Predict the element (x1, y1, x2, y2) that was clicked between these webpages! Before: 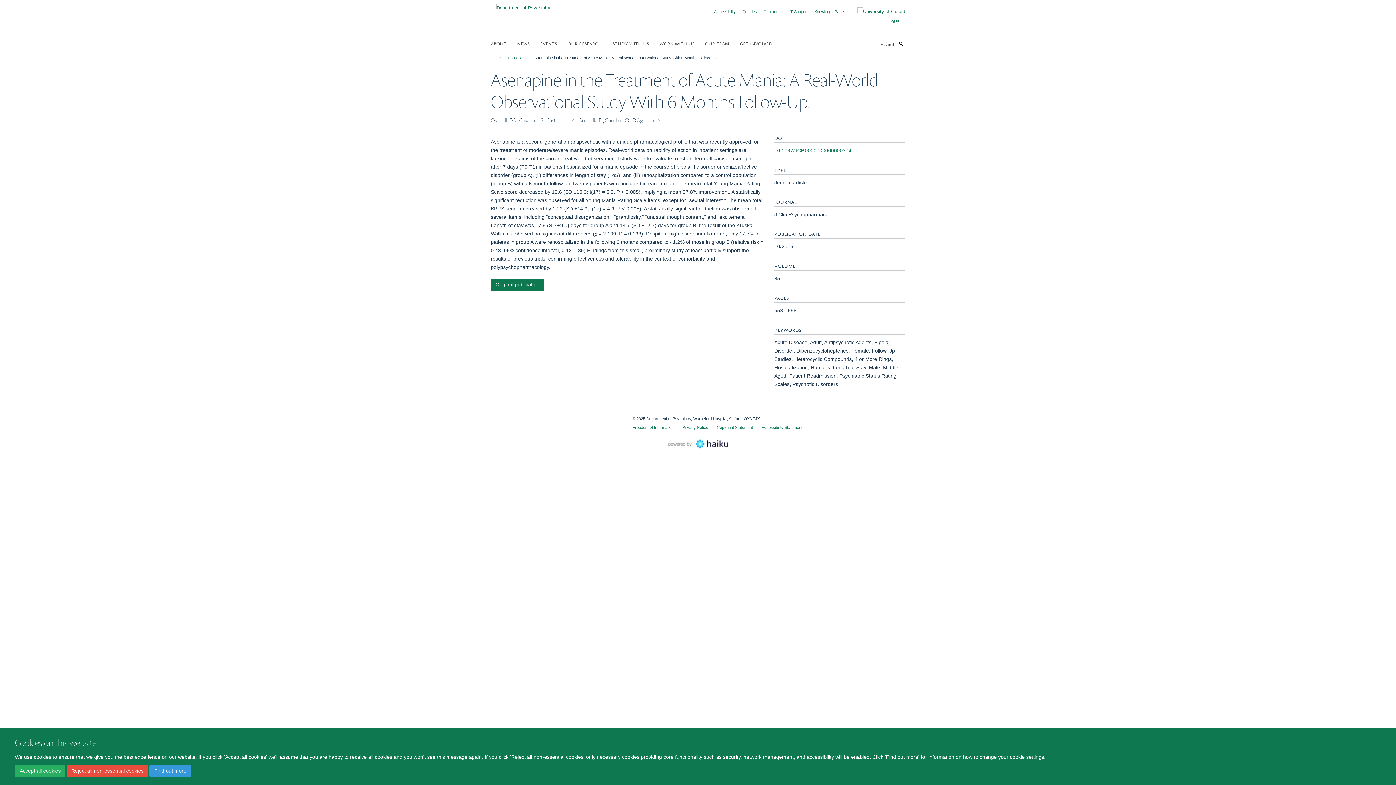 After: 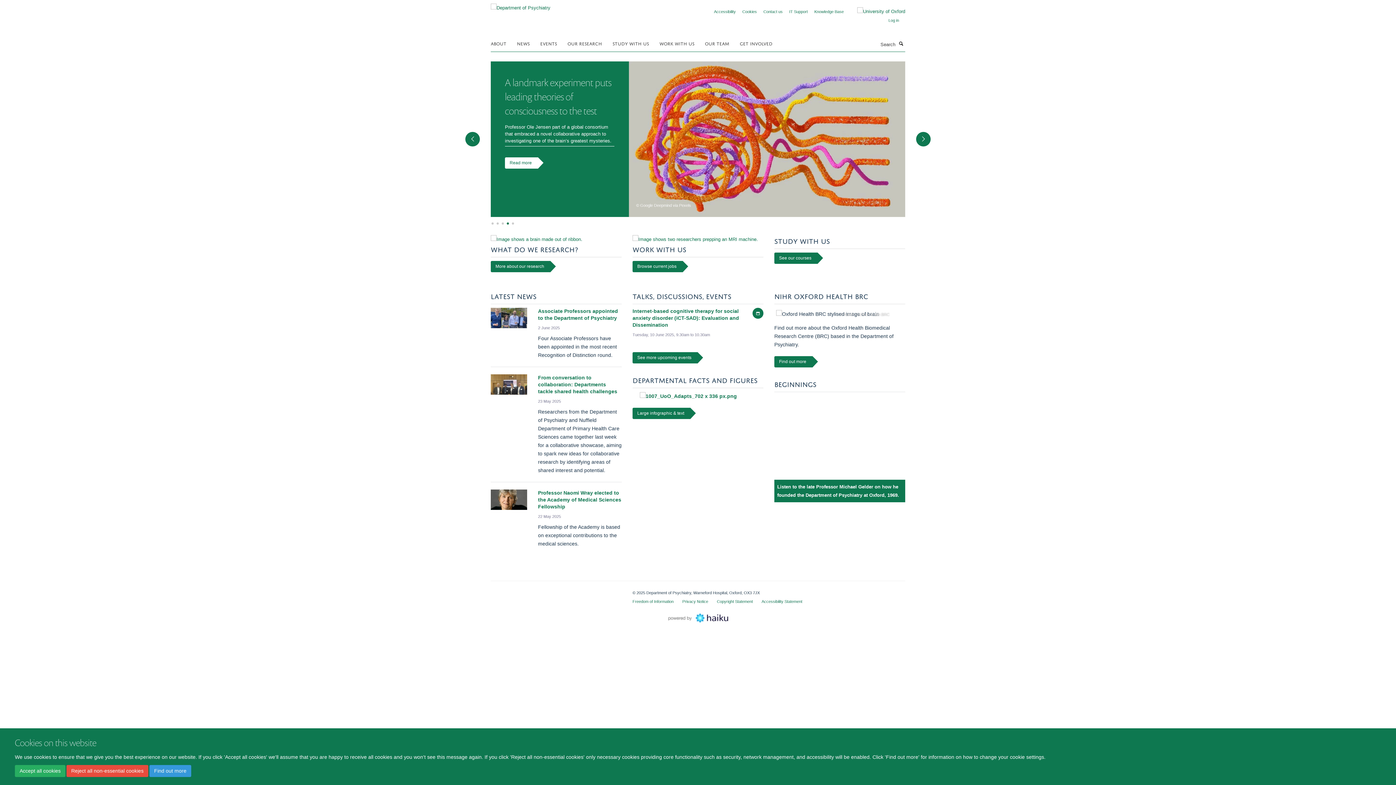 Action: bbox: (490, 2, 550, 8)